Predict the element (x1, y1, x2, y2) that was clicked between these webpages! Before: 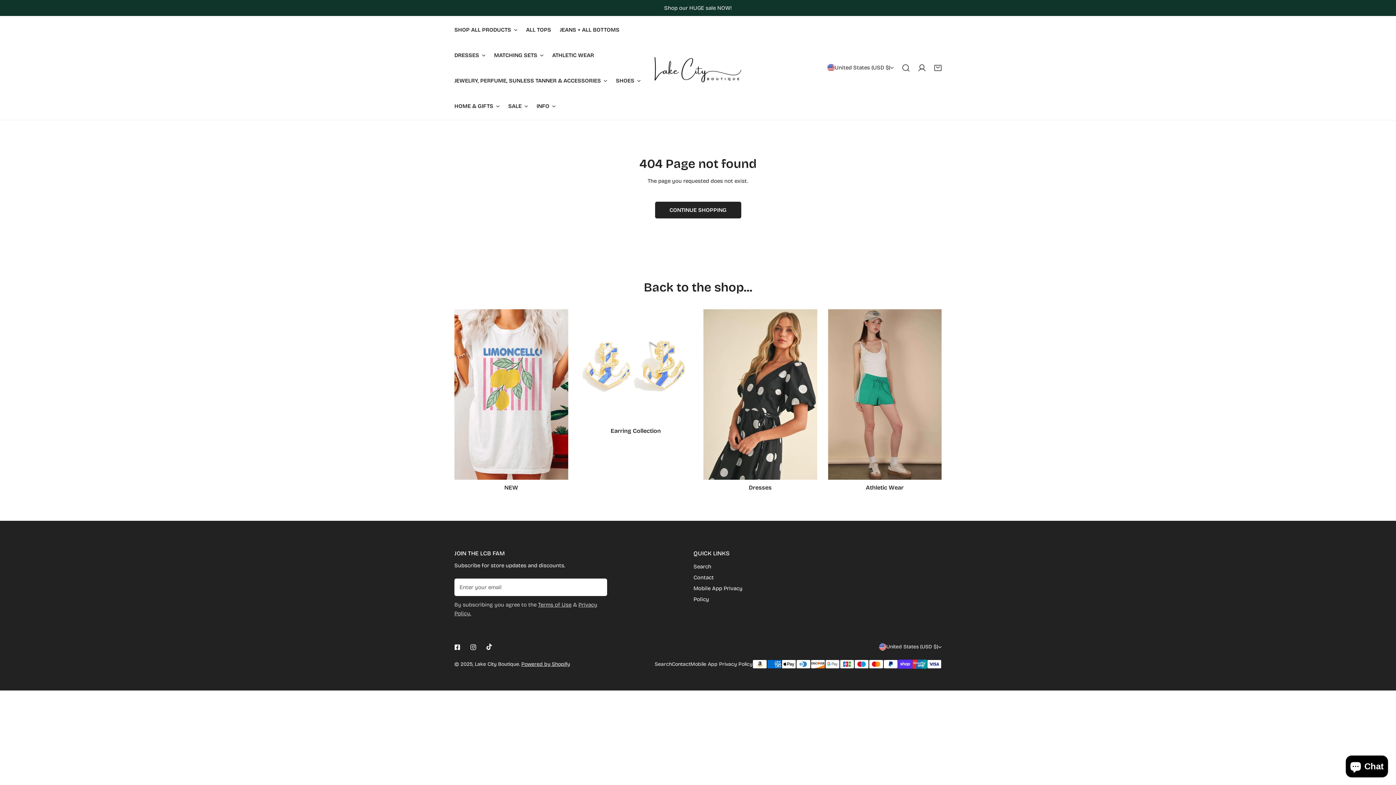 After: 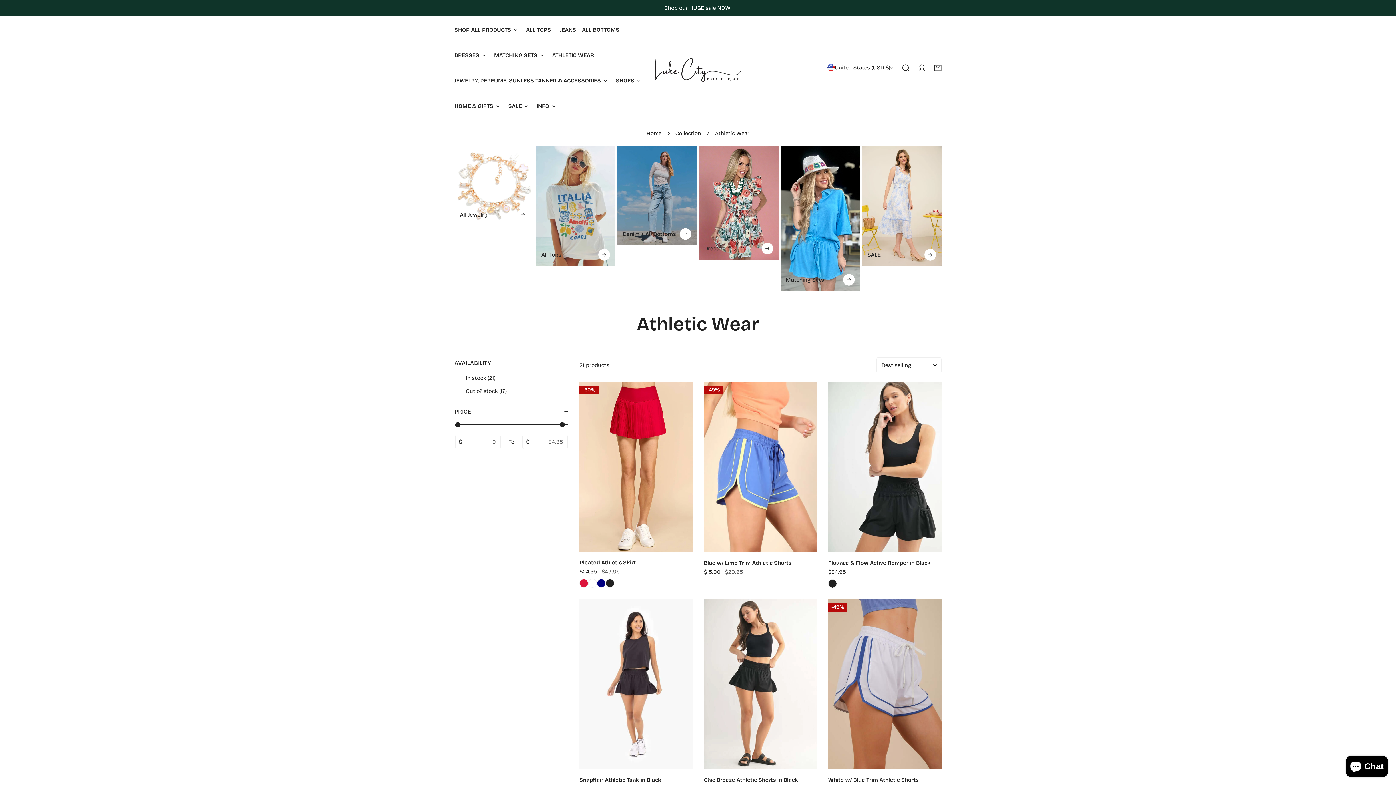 Action: label: ATHLETIC WEAR bbox: (548, 42, 598, 68)